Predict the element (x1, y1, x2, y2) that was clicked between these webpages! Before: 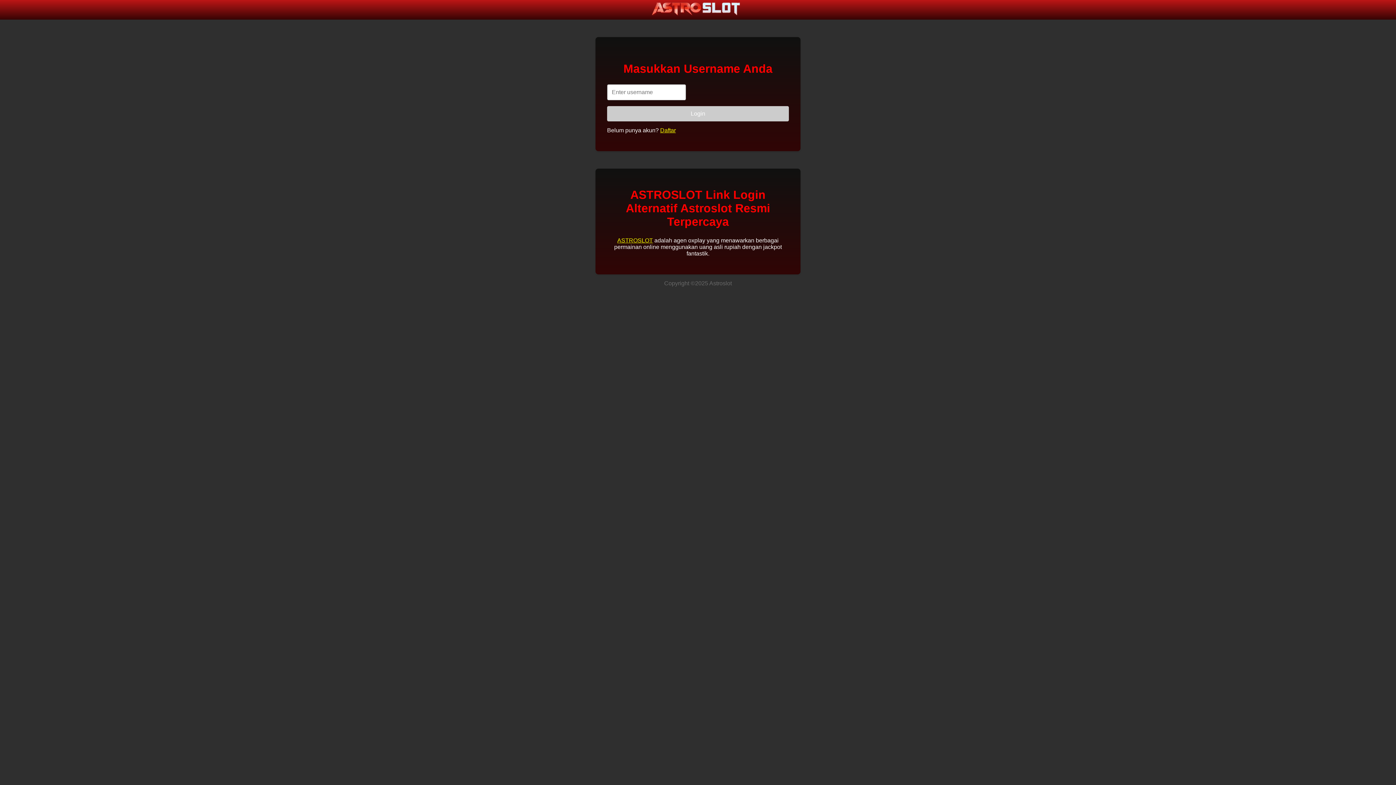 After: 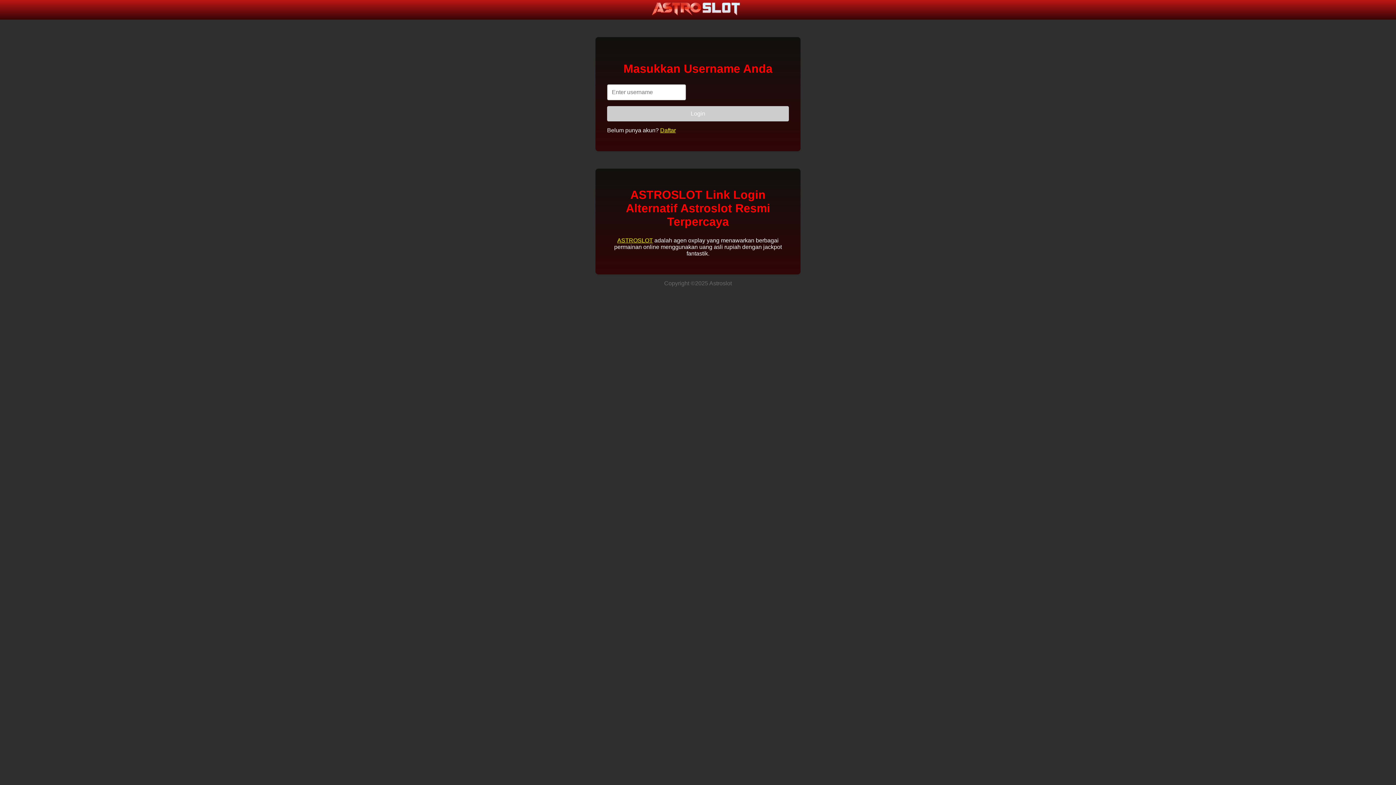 Action: label: ASTROSLOT bbox: (617, 237, 653, 243)